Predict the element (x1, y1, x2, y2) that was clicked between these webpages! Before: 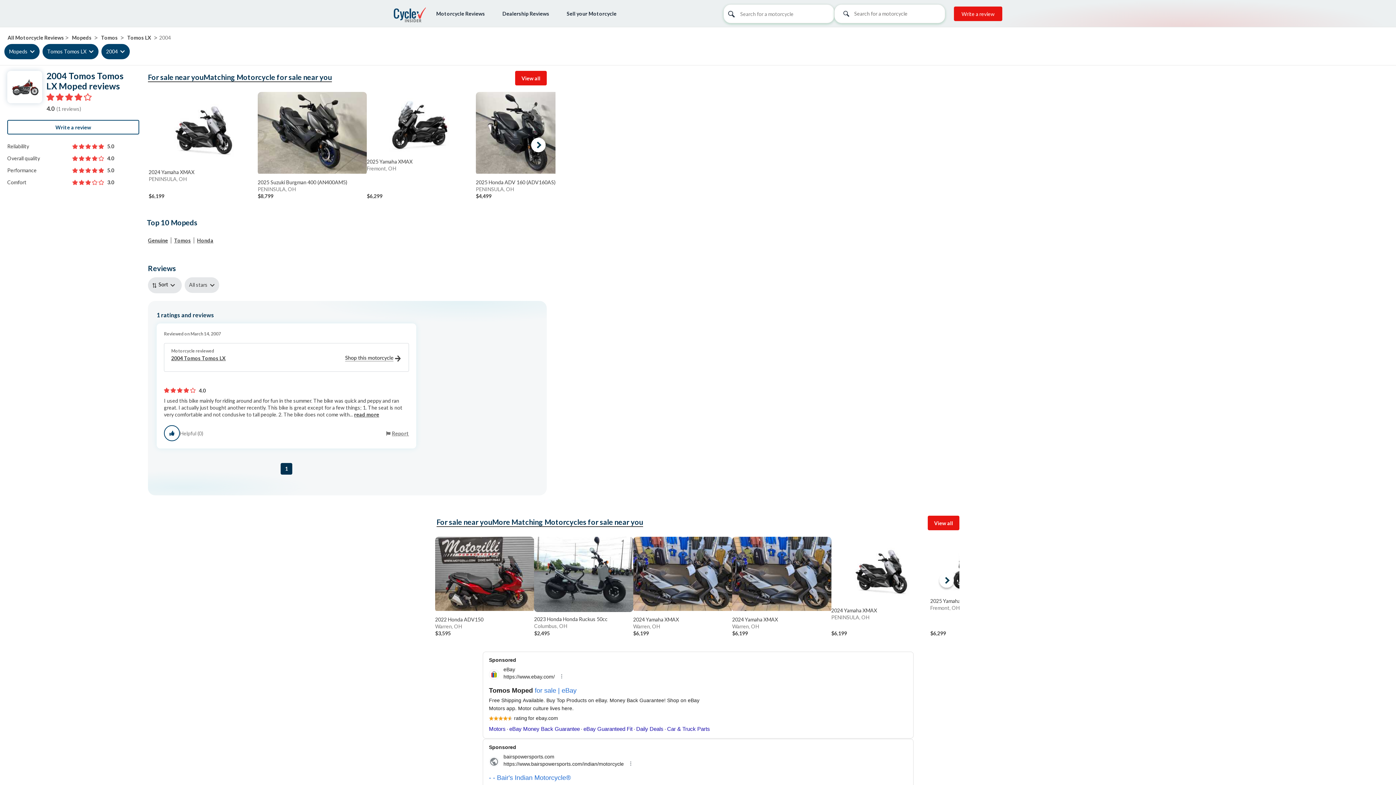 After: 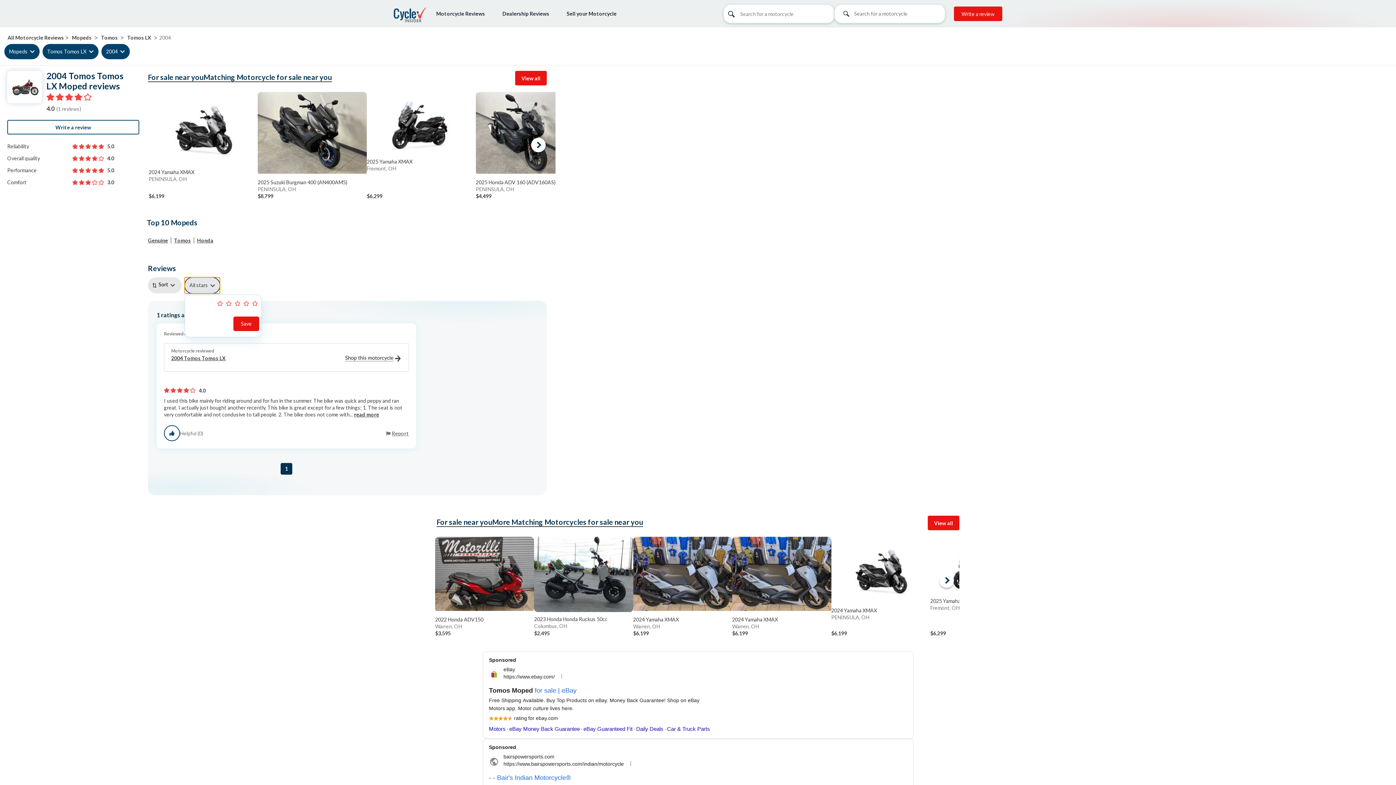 Action: bbox: (184, 277, 219, 292) label: All stars